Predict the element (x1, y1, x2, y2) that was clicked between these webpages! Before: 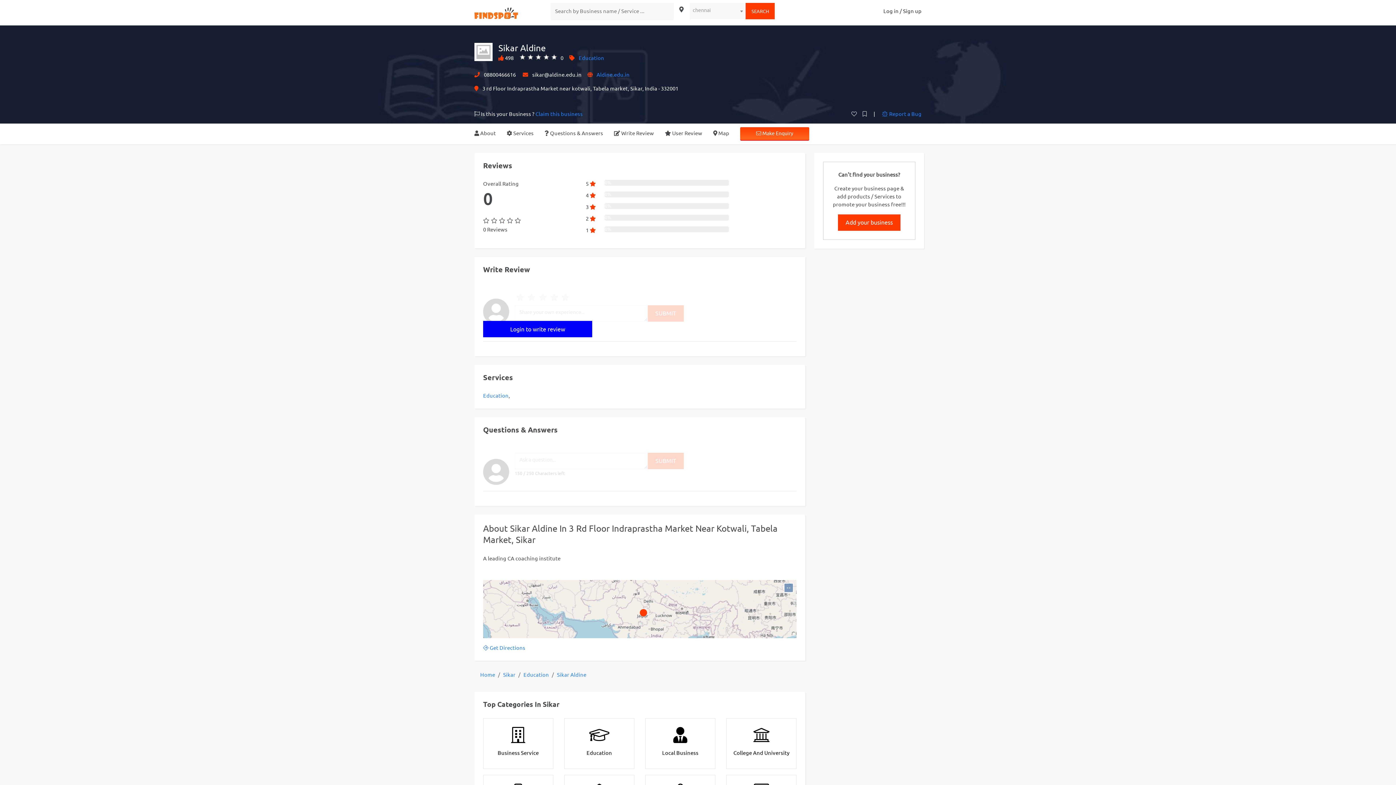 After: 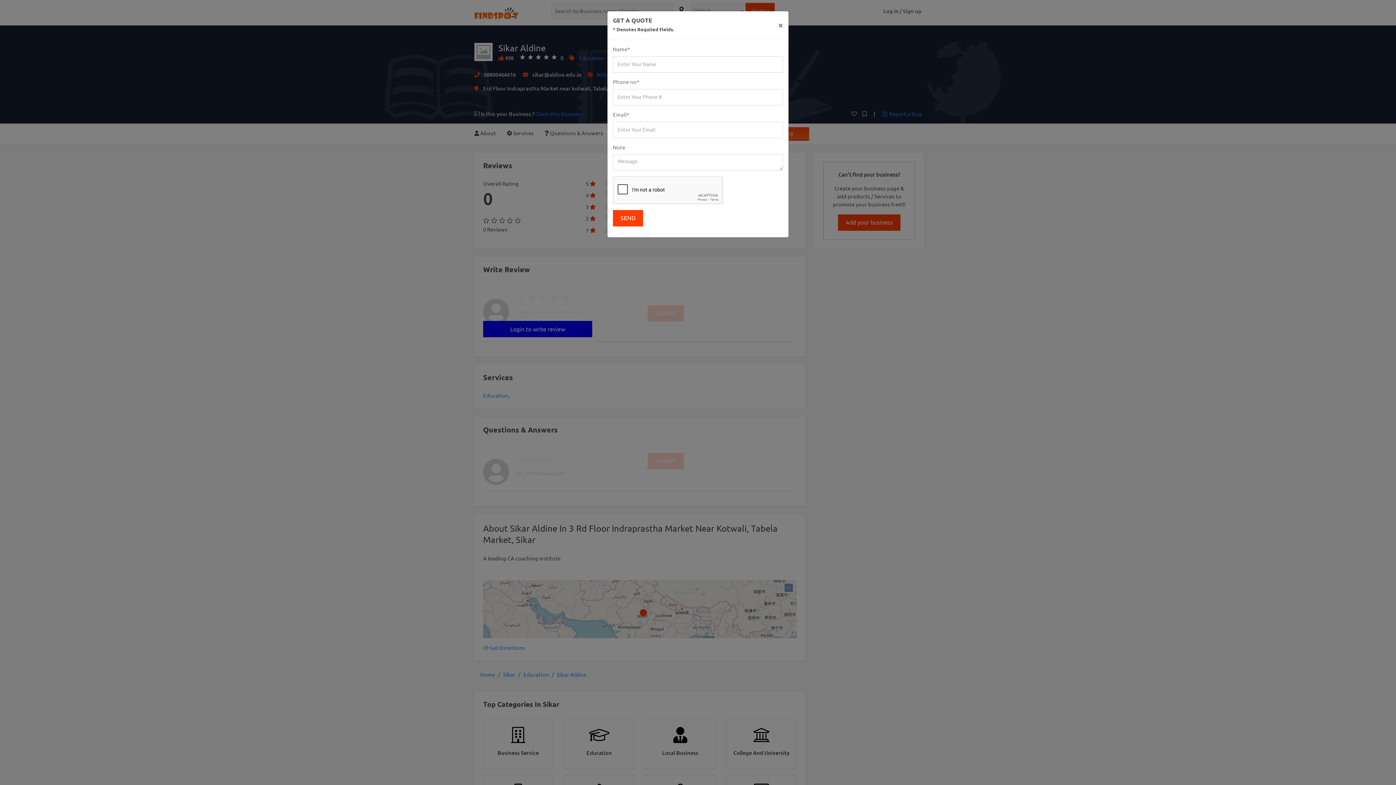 Action: label:  Make Enquiry bbox: (740, 127, 809, 140)